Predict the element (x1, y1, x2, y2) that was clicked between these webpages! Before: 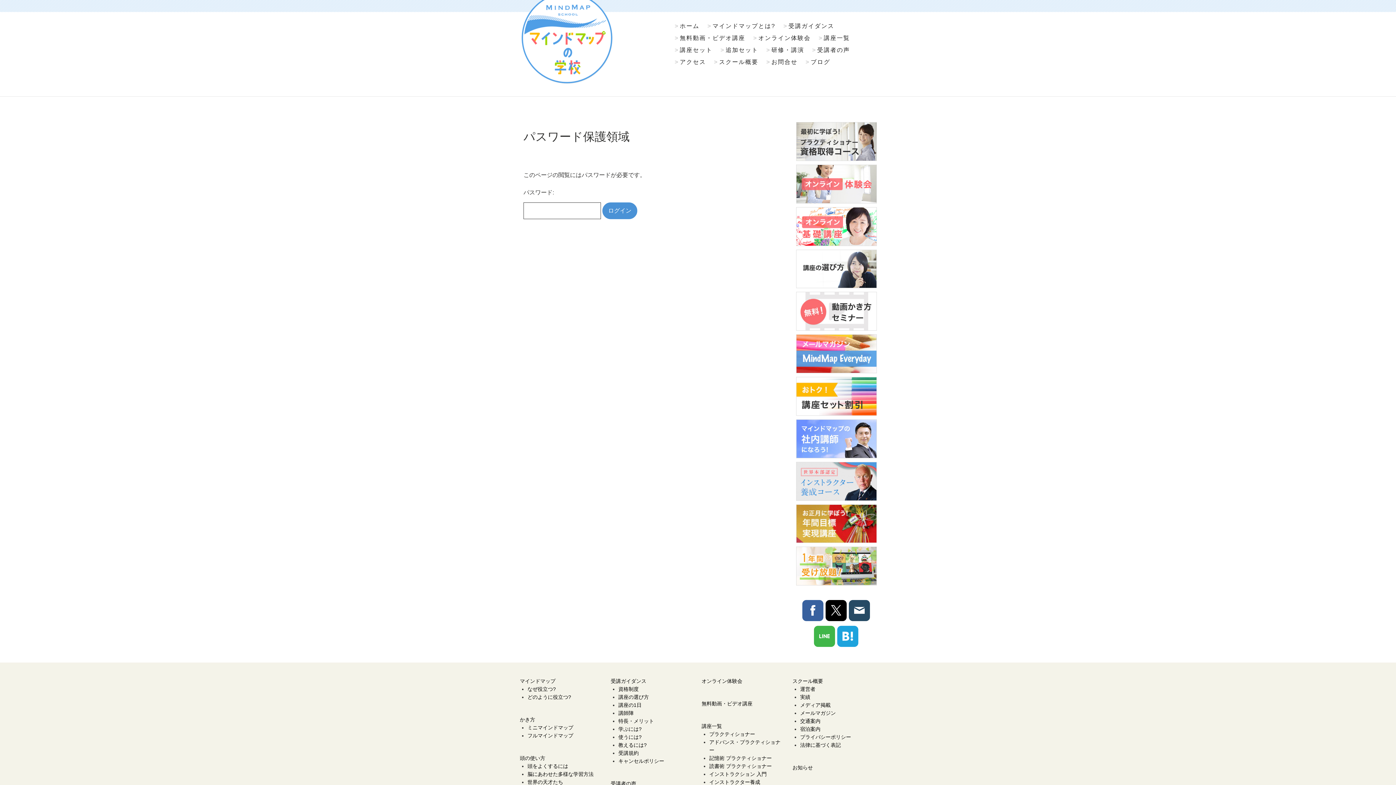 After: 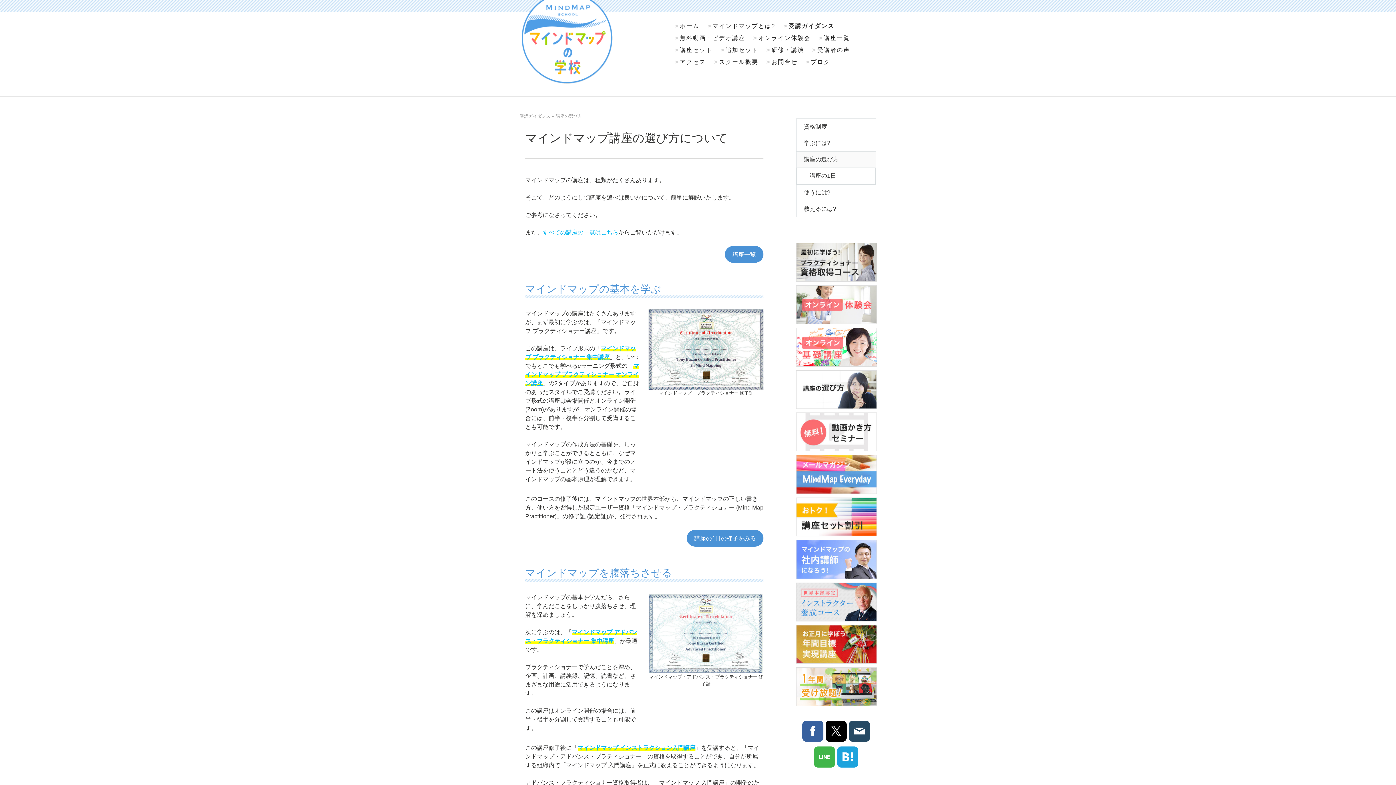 Action: bbox: (618, 694, 649, 700) label: 講座の選び方